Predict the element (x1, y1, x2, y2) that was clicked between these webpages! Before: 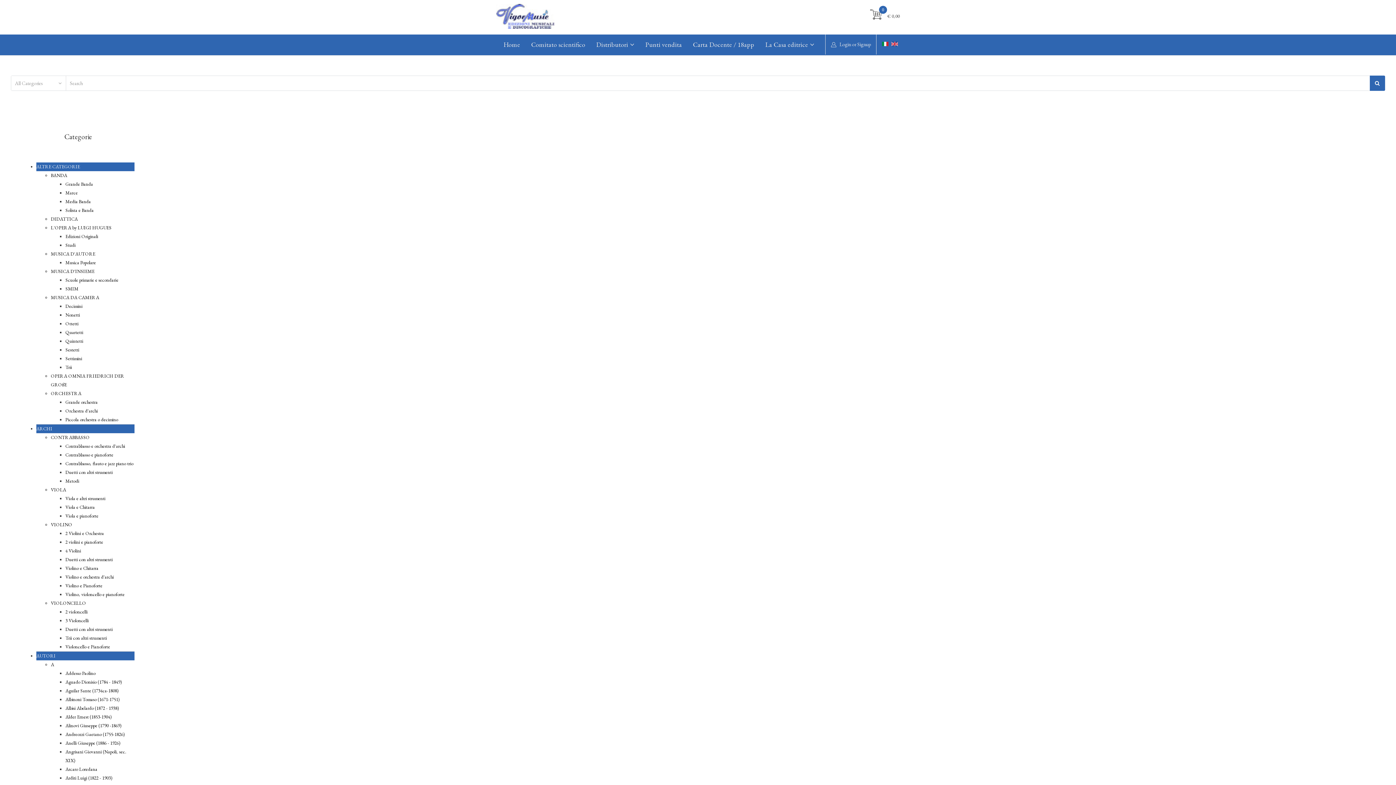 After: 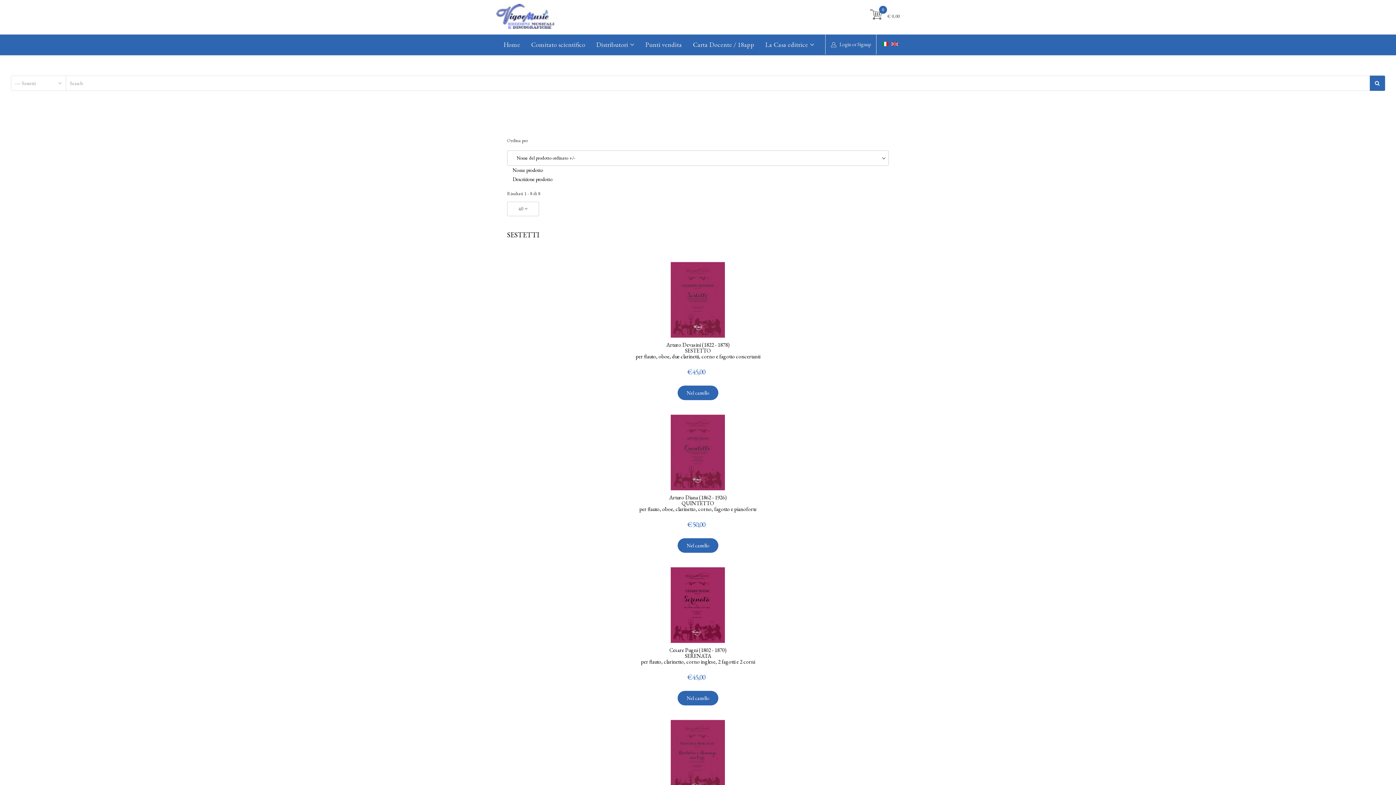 Action: label: Sestetti bbox: (65, 346, 79, 353)